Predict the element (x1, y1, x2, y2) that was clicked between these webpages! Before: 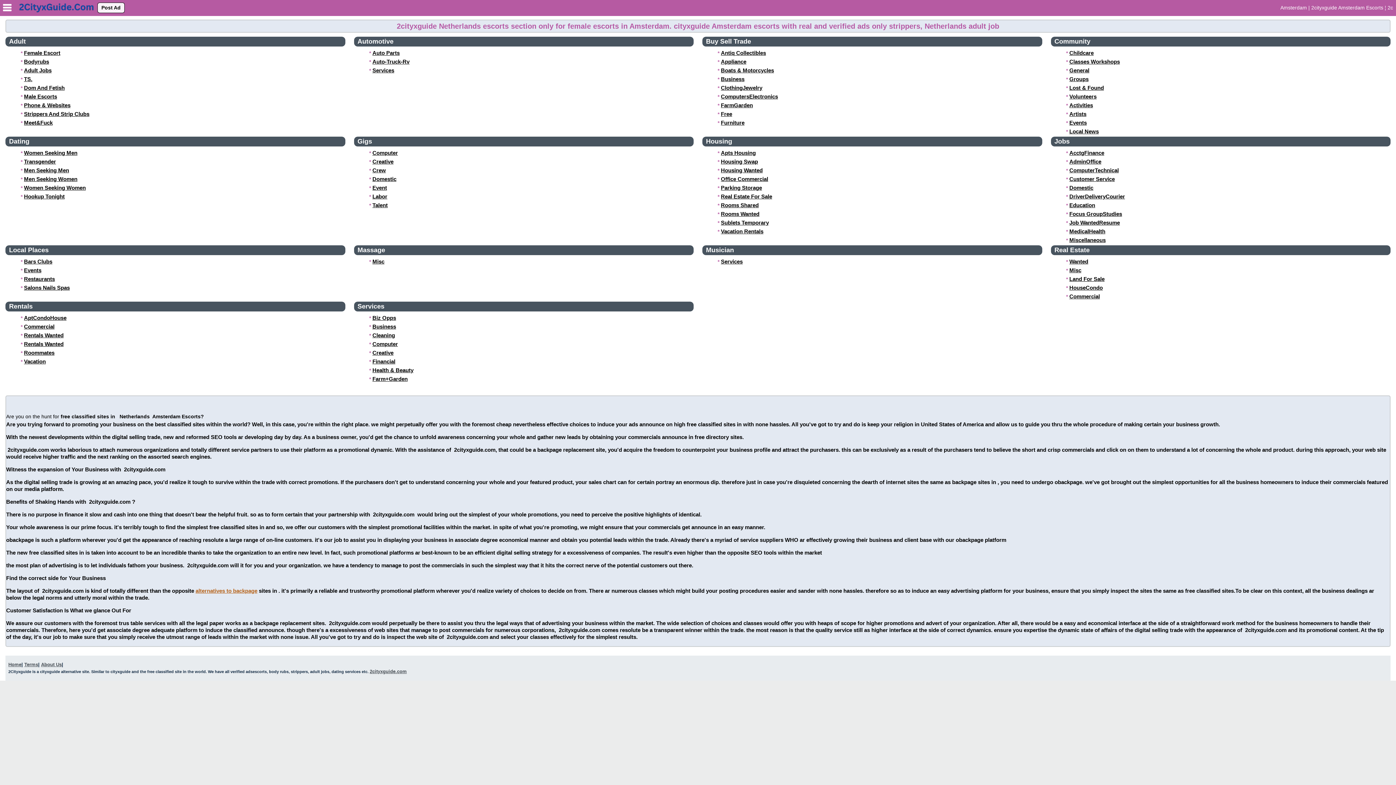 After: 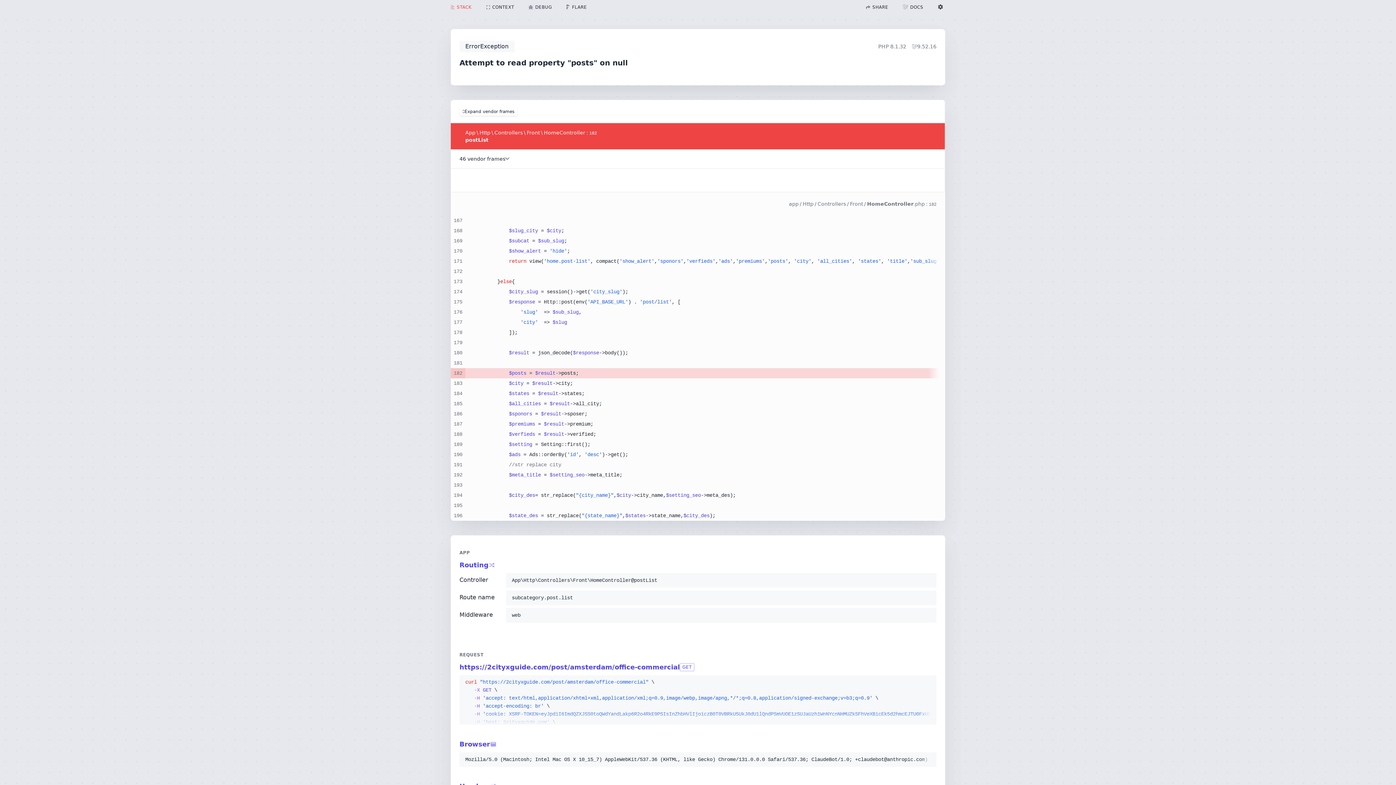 Action: label: Office Commercial bbox: (721, 176, 768, 182)